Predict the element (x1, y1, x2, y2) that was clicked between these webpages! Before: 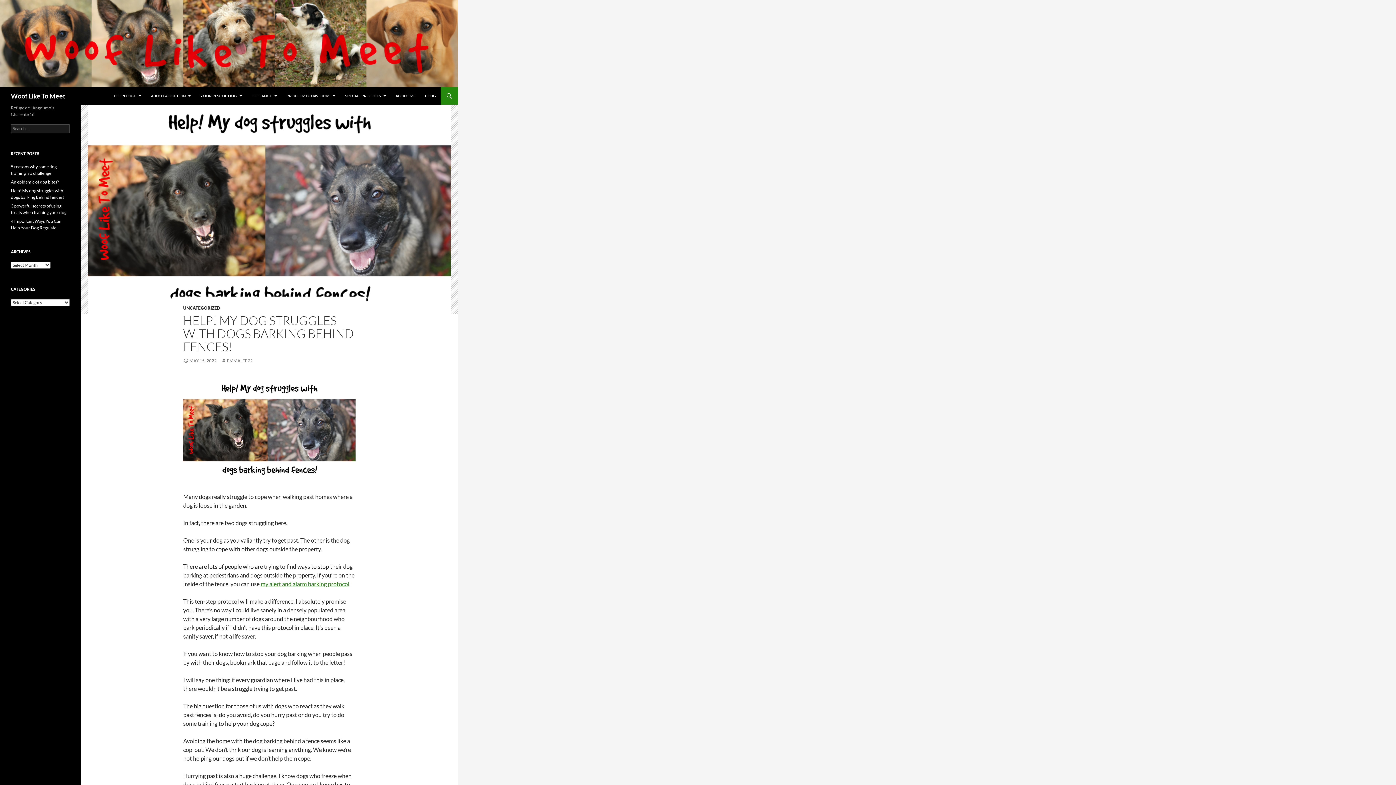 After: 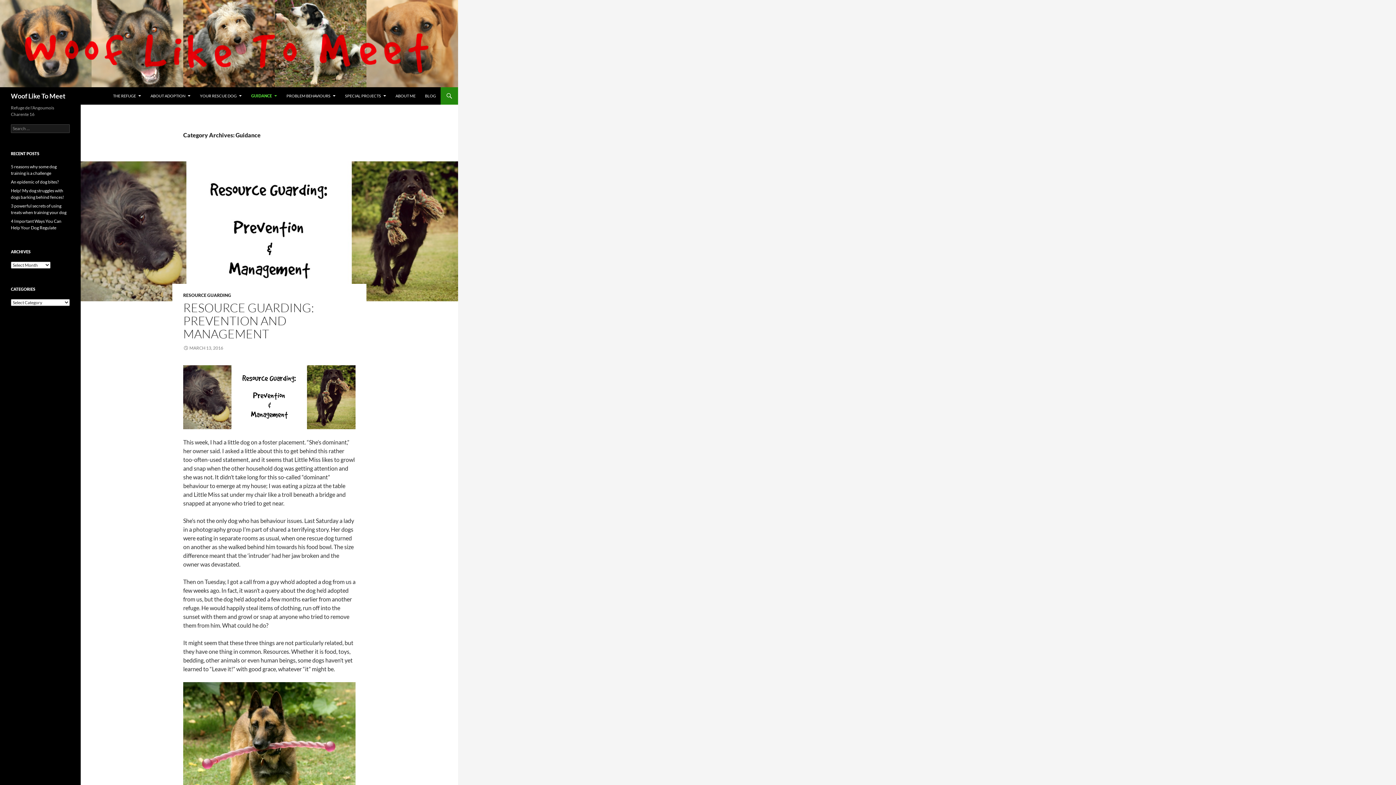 Action: label: GUIDANCE bbox: (247, 87, 281, 104)